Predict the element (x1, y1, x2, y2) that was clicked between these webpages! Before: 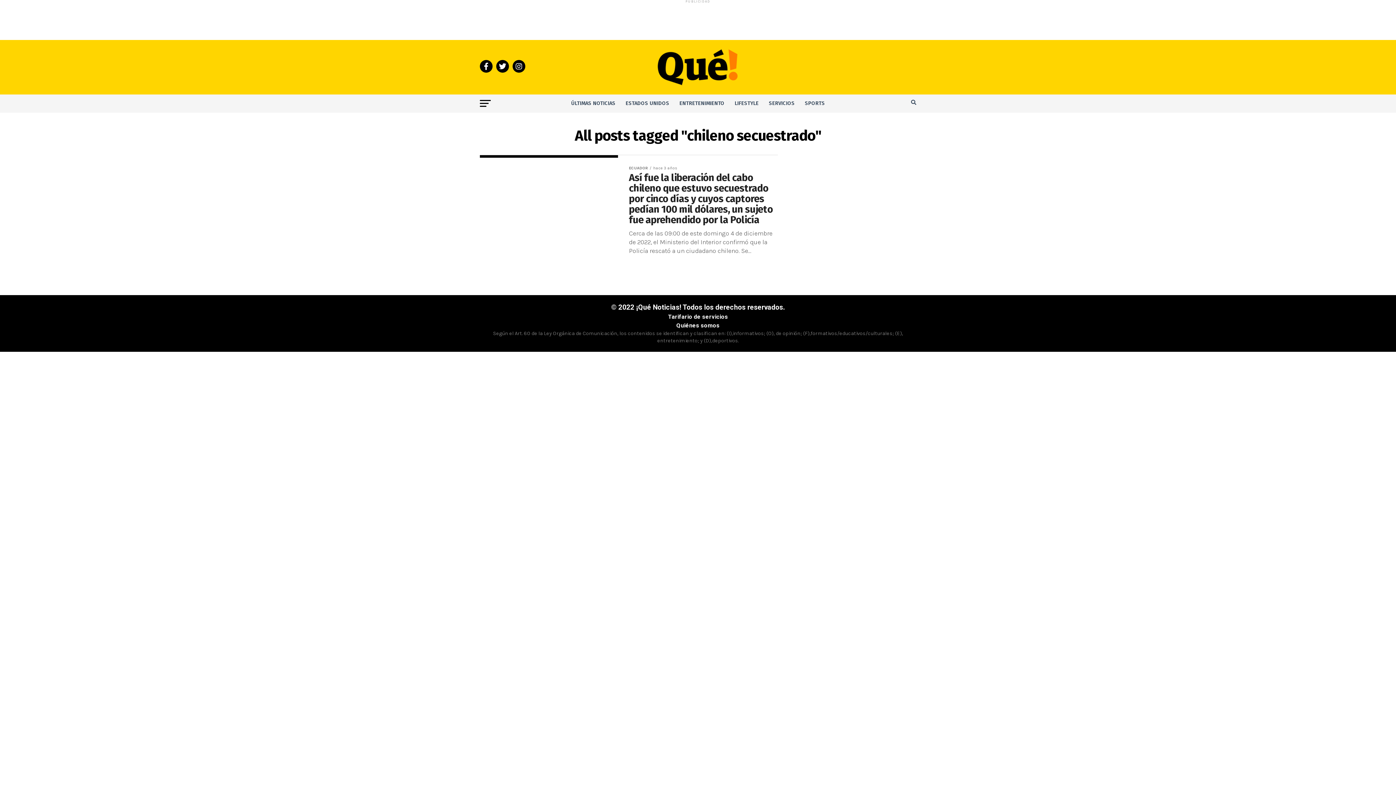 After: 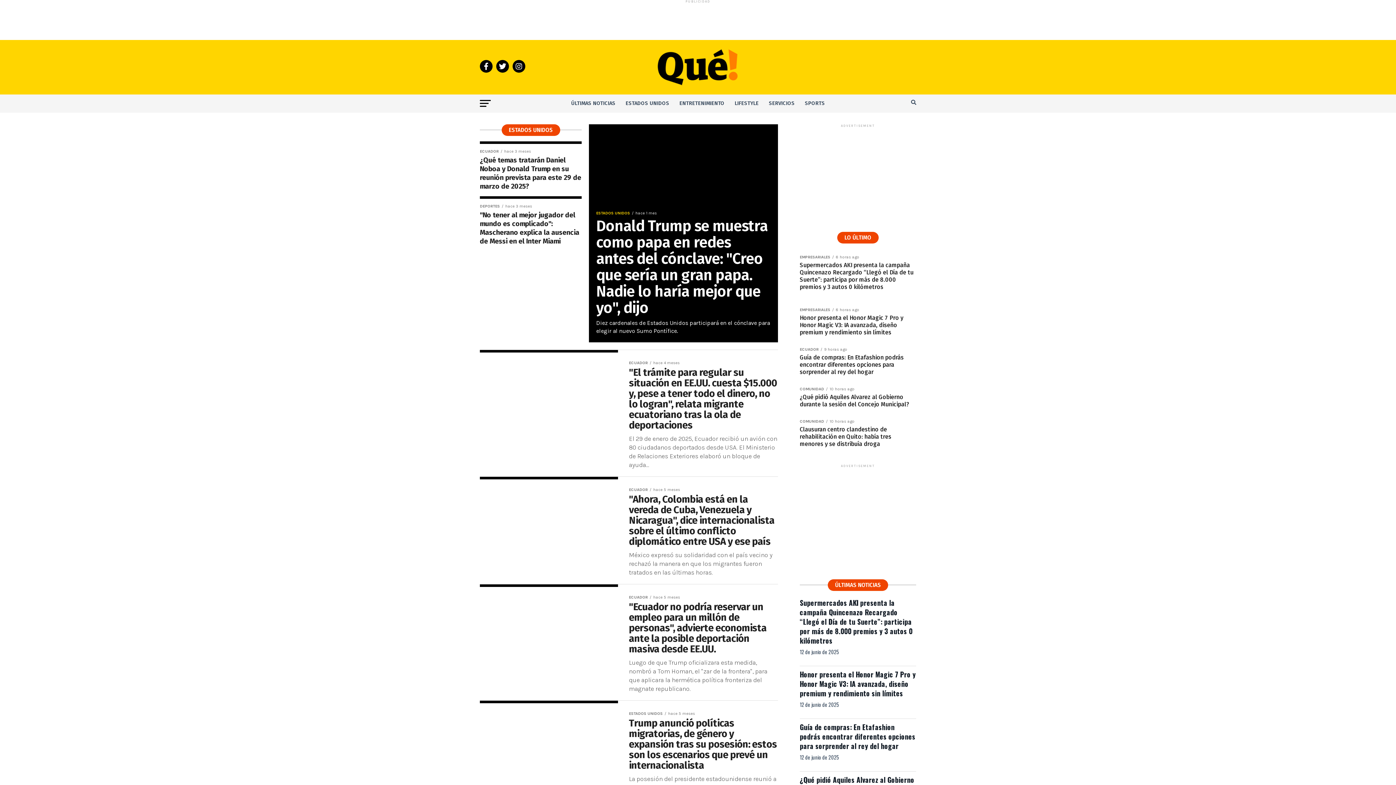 Action: bbox: (656, 82, 740, 90)